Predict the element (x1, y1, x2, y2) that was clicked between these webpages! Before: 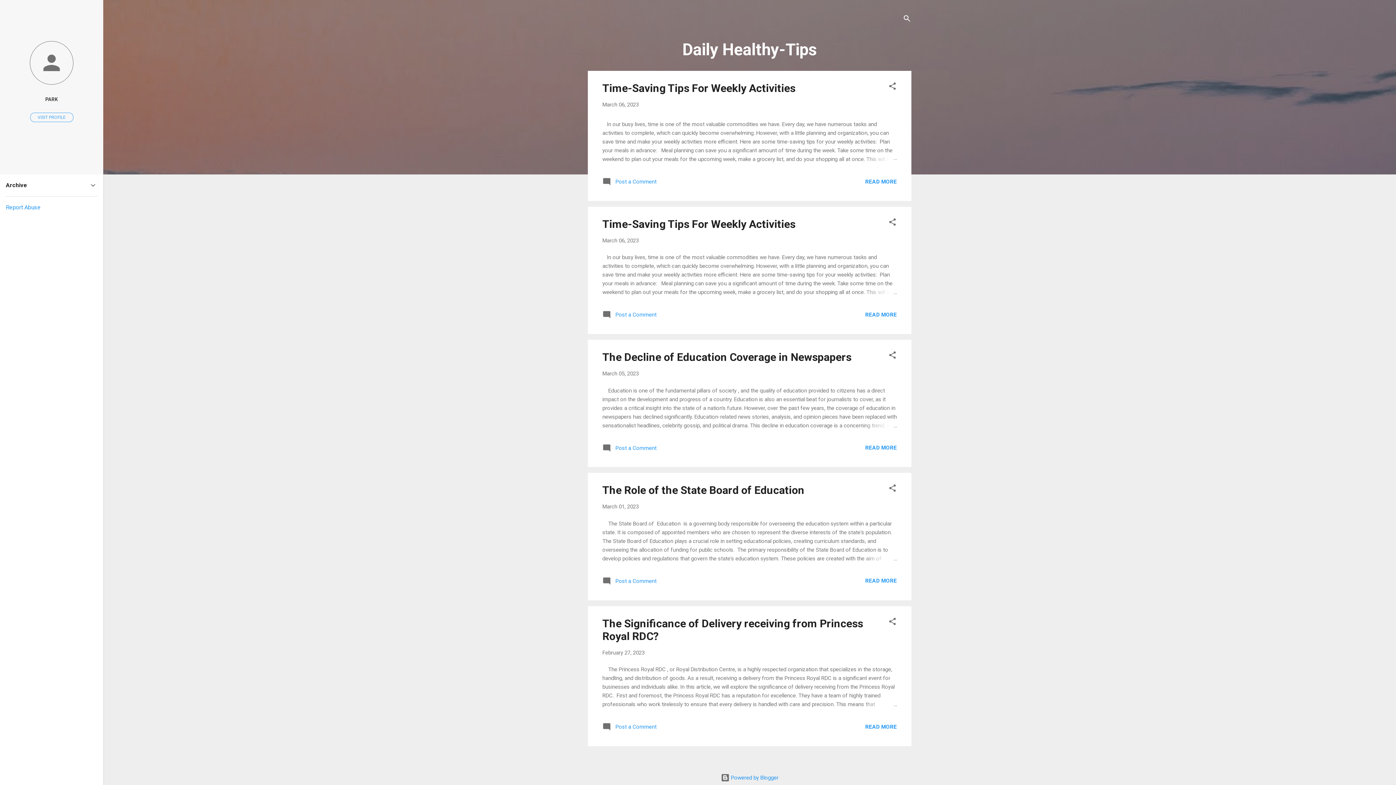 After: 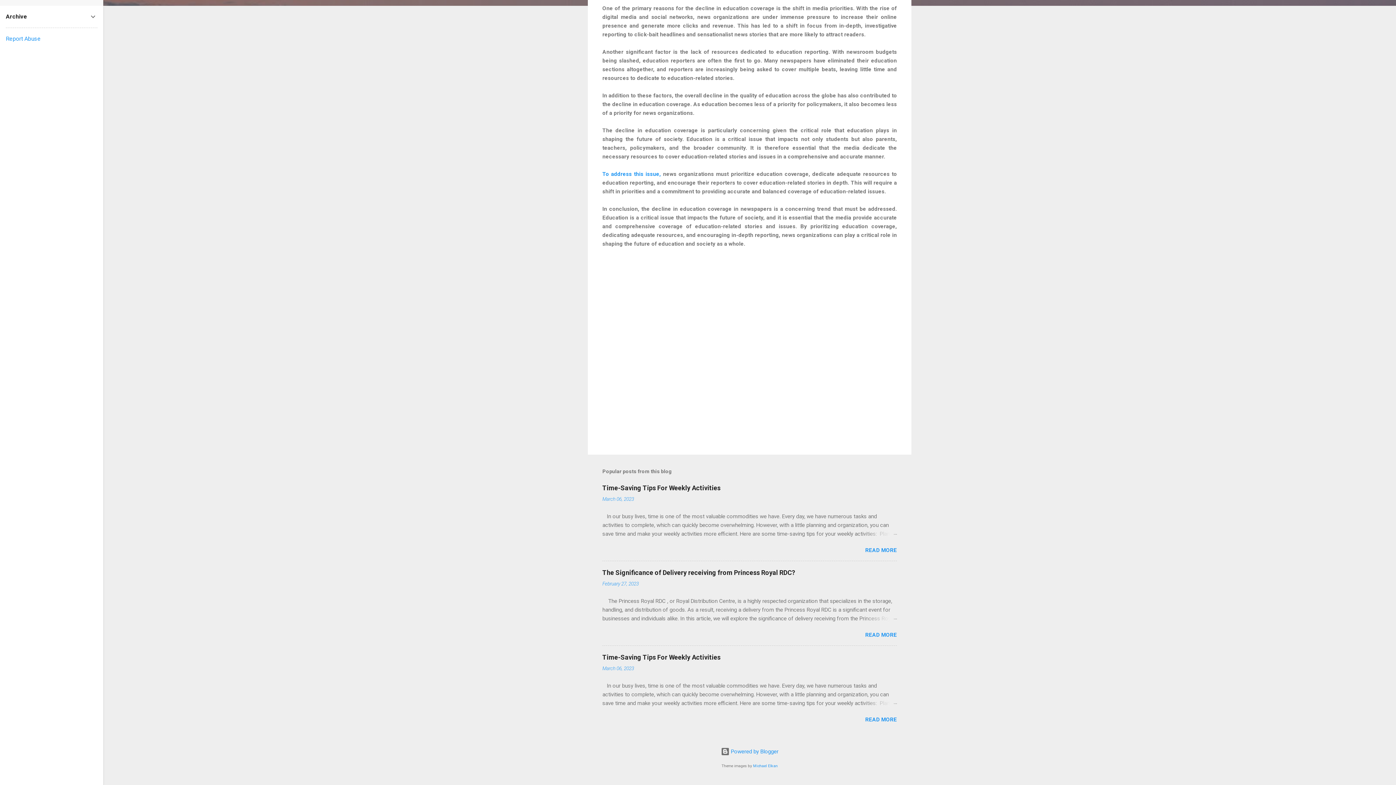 Action: bbox: (602, 447, 656, 454) label:  Post a Comment